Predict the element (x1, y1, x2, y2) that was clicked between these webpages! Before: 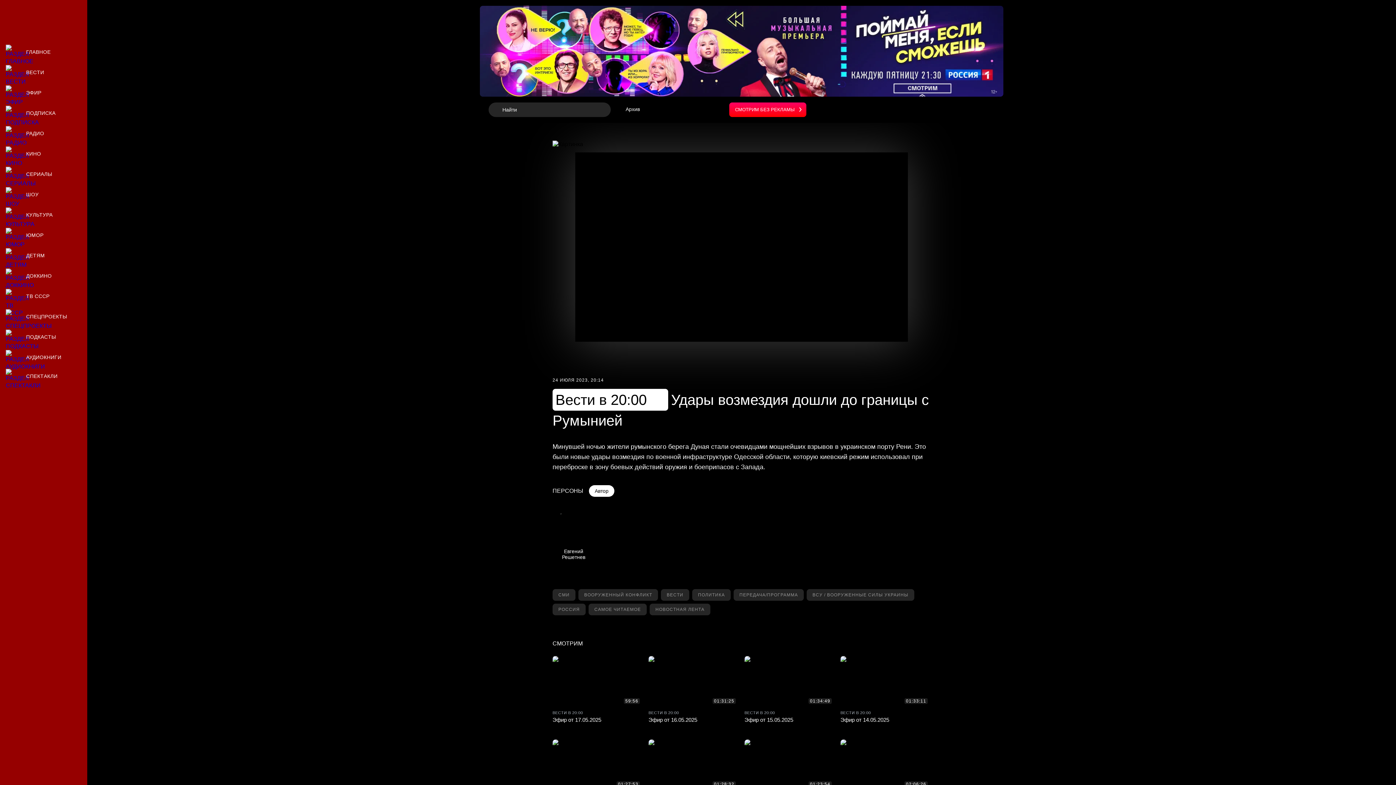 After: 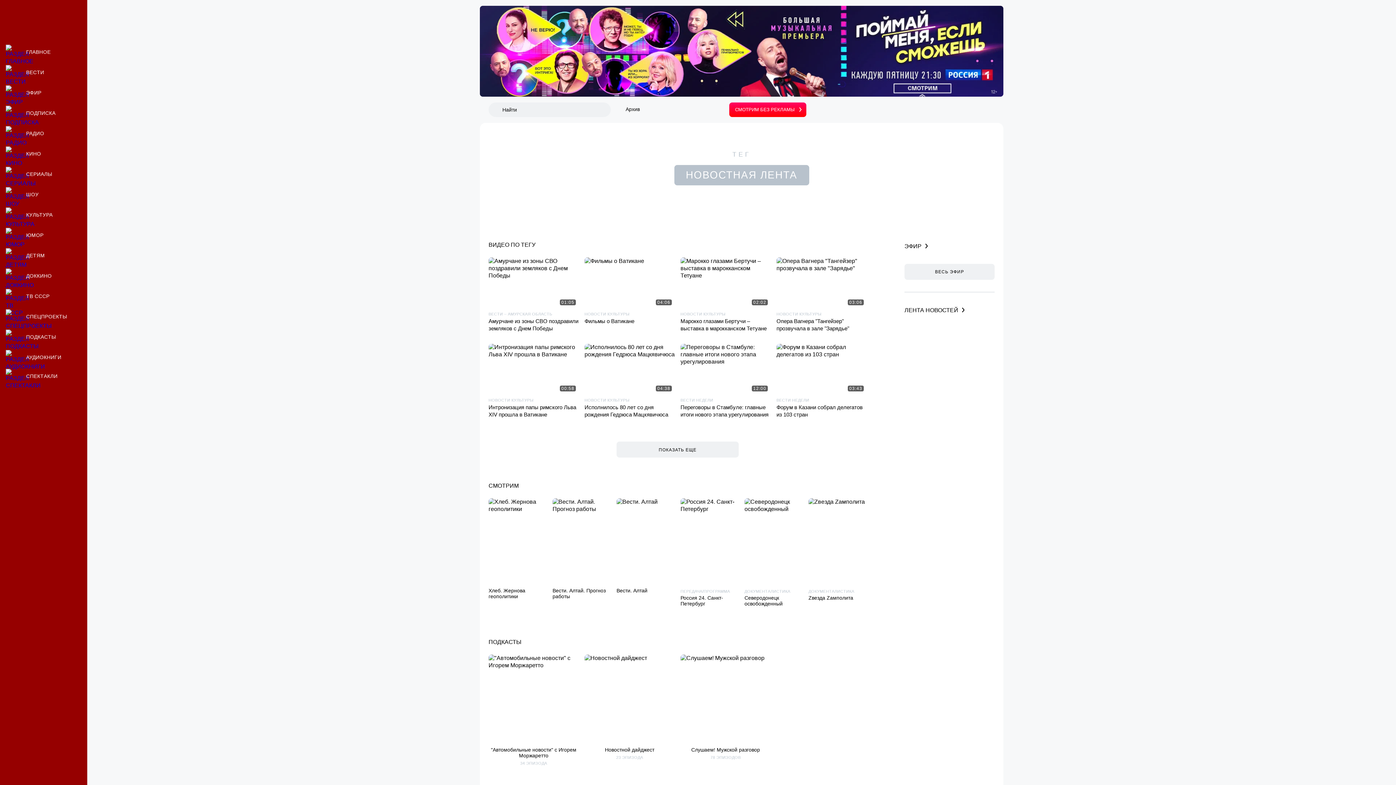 Action: bbox: (649, 604, 710, 615) label: Материалы по тегу новостная лента